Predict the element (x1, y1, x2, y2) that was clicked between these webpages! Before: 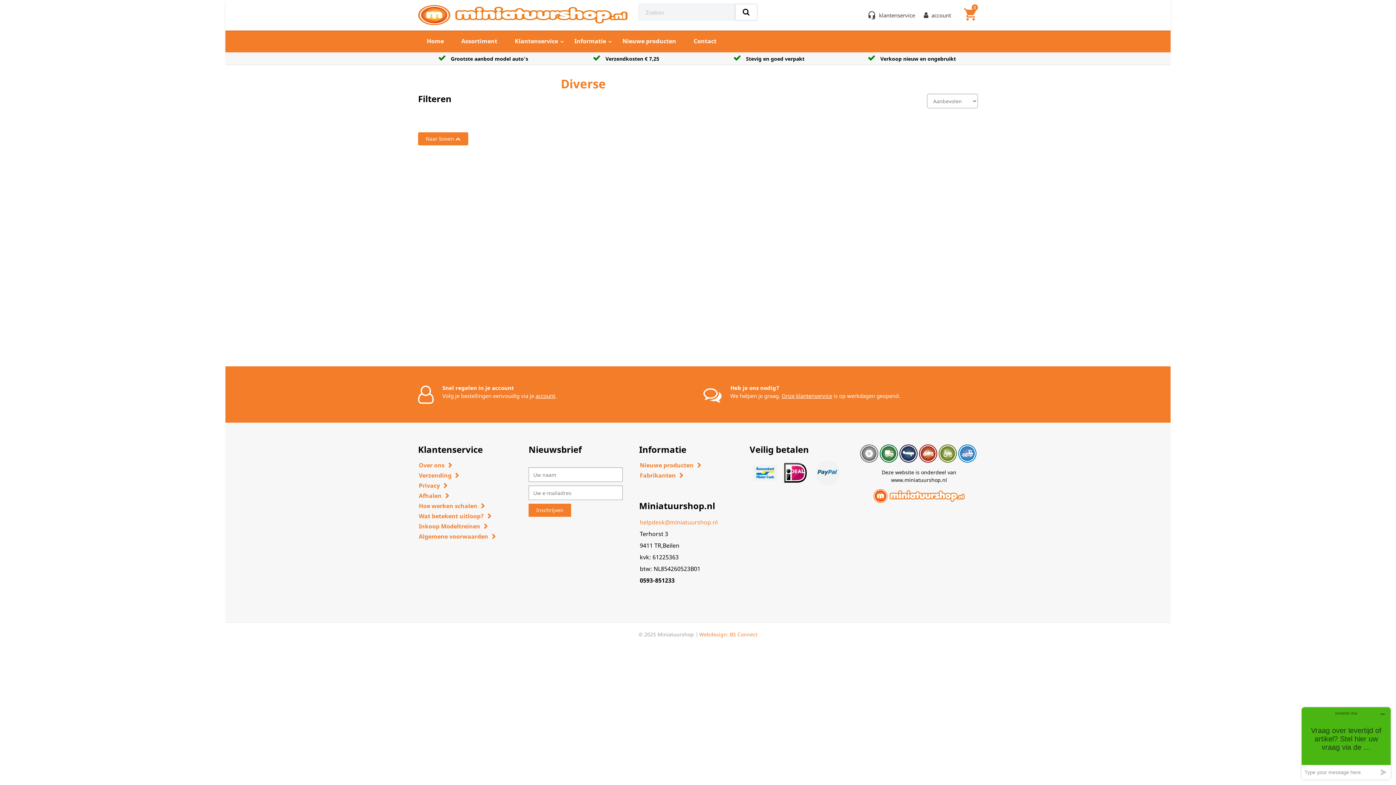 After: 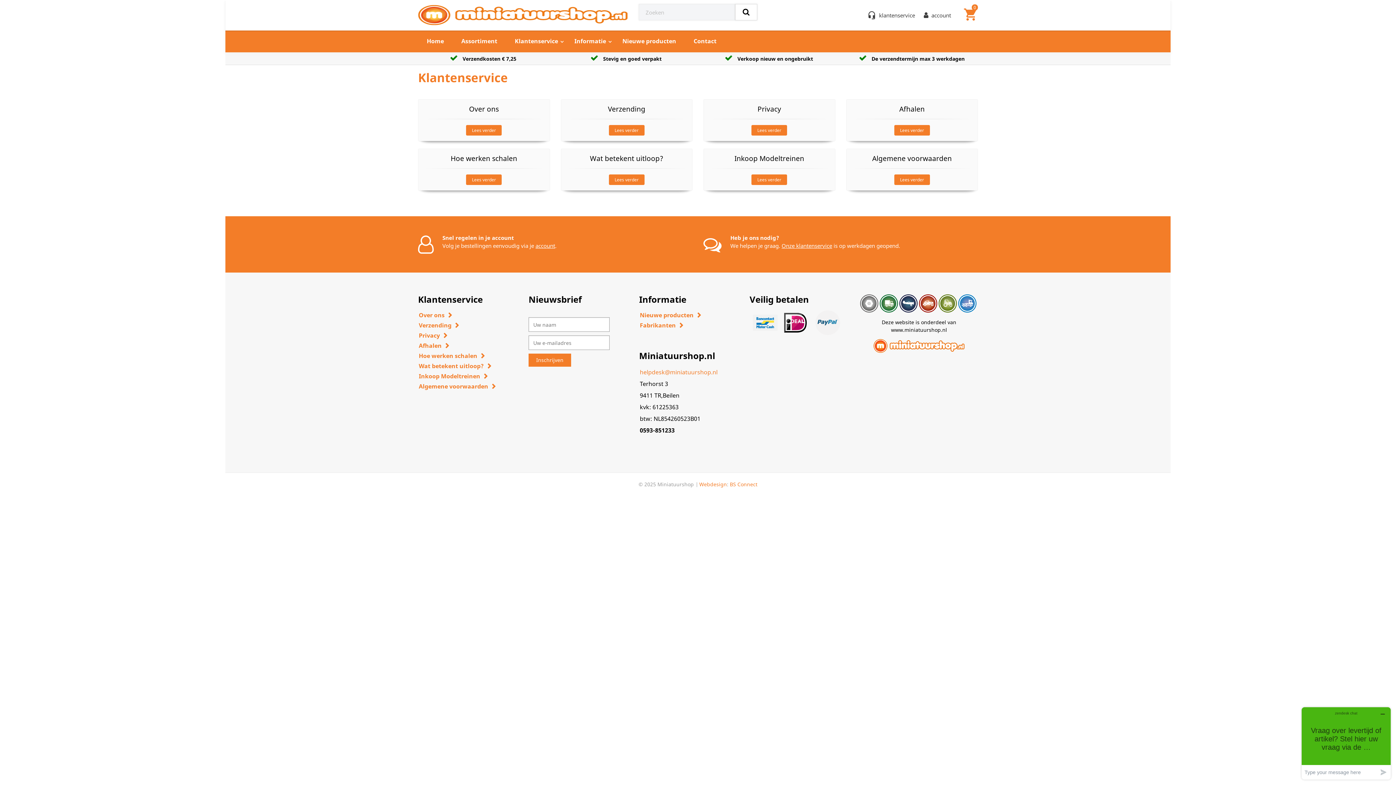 Action: bbox: (506, 30, 565, 52) label: Klantenservice